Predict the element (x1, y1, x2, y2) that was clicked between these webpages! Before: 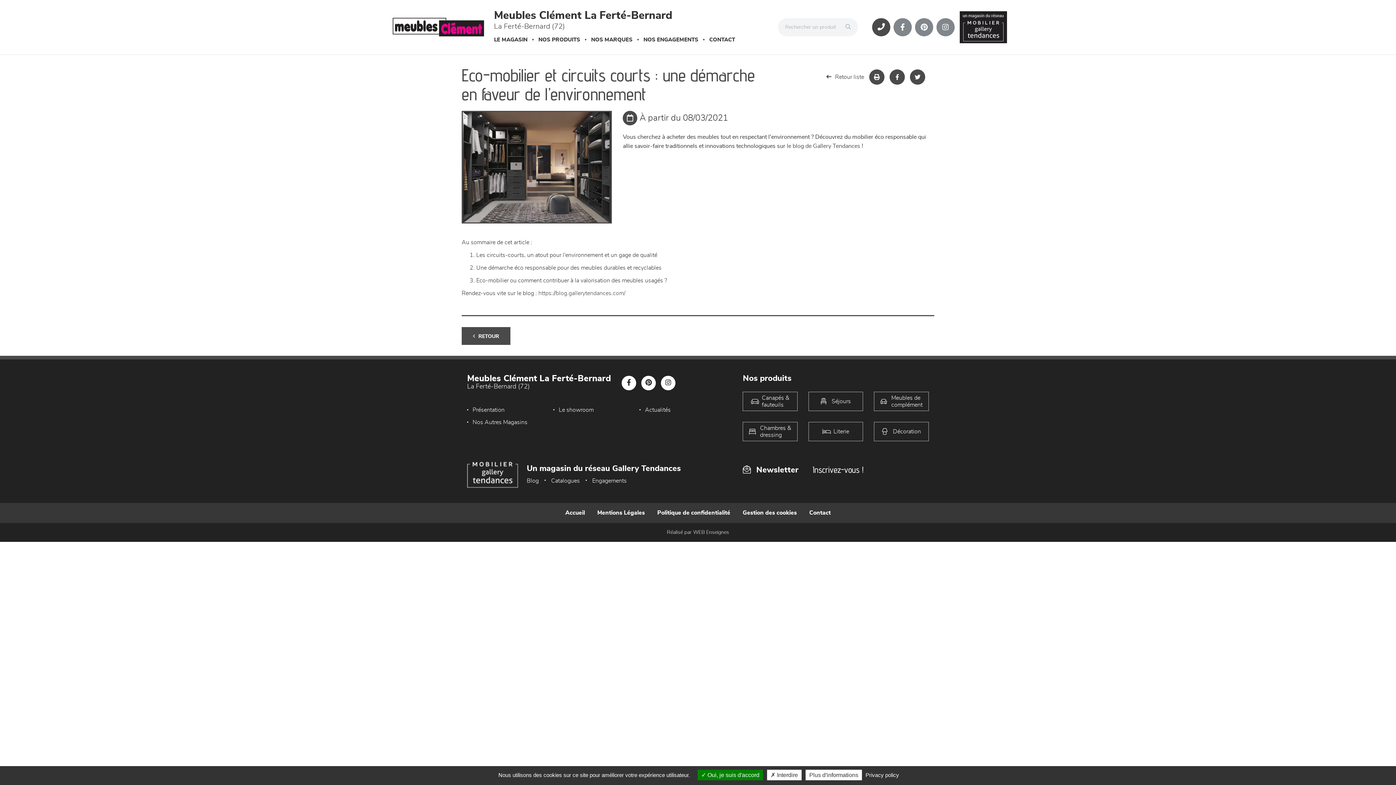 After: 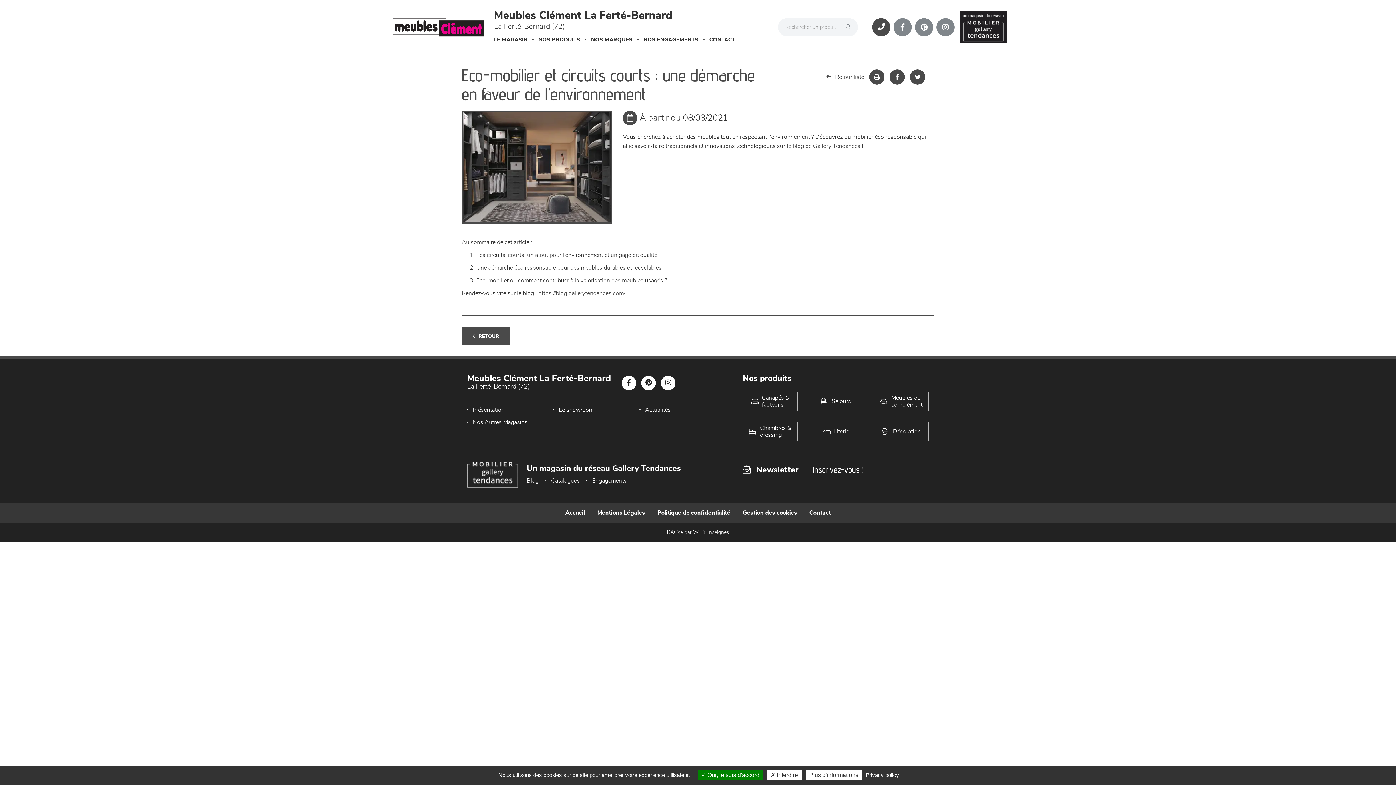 Action: label: Notre page Instagram bbox: (936, 18, 954, 36)